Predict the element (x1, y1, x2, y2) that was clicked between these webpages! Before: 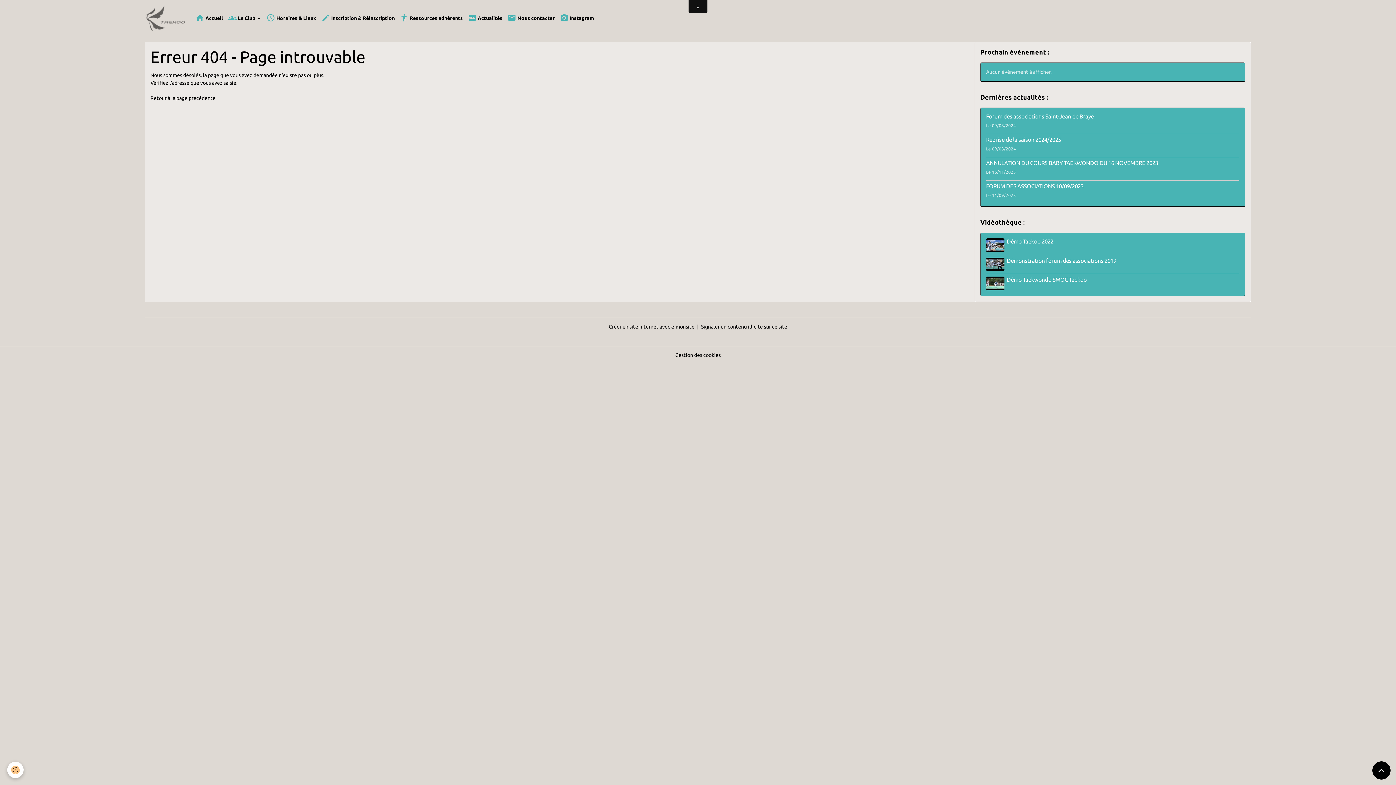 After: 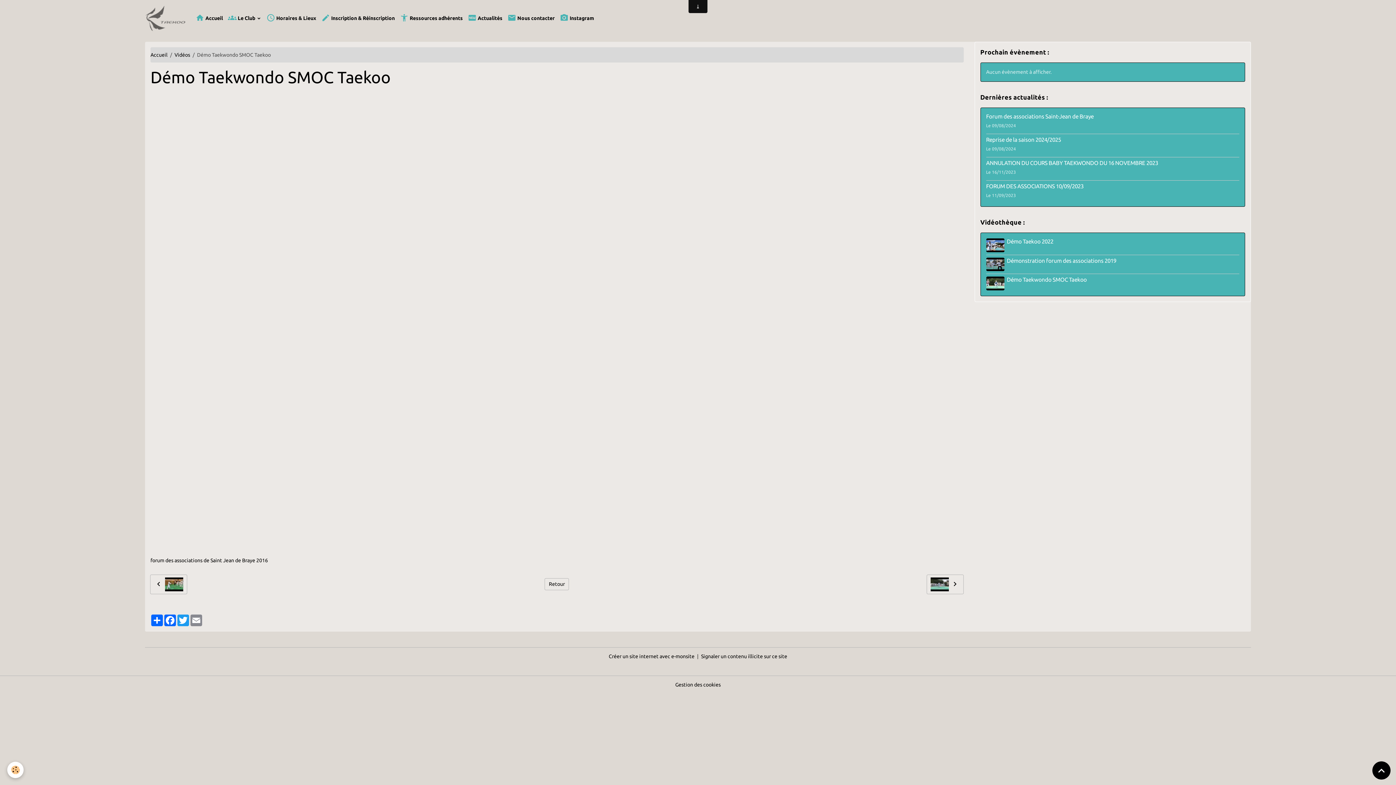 Action: label: Démo Taekwondo SMOC Taekoo bbox: (1007, 276, 1087, 282)